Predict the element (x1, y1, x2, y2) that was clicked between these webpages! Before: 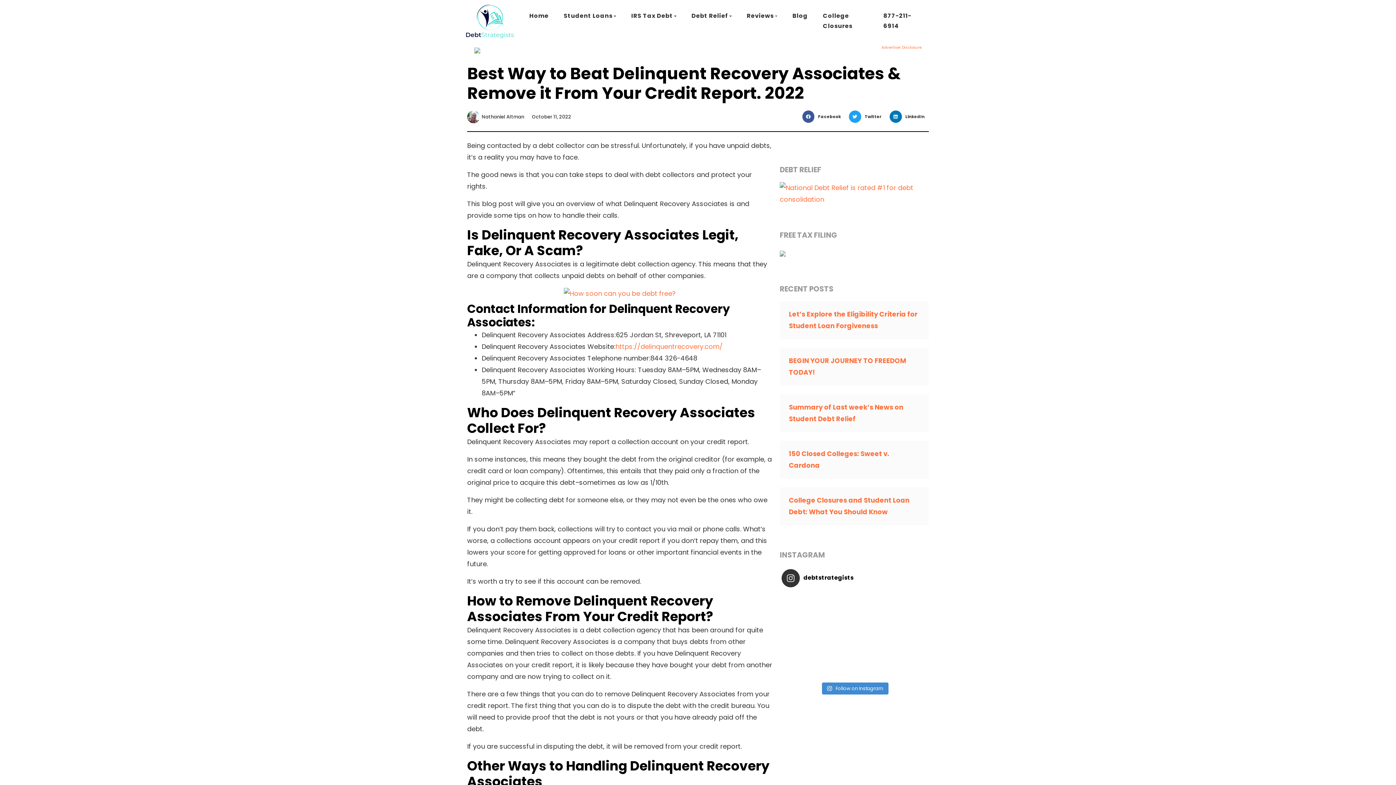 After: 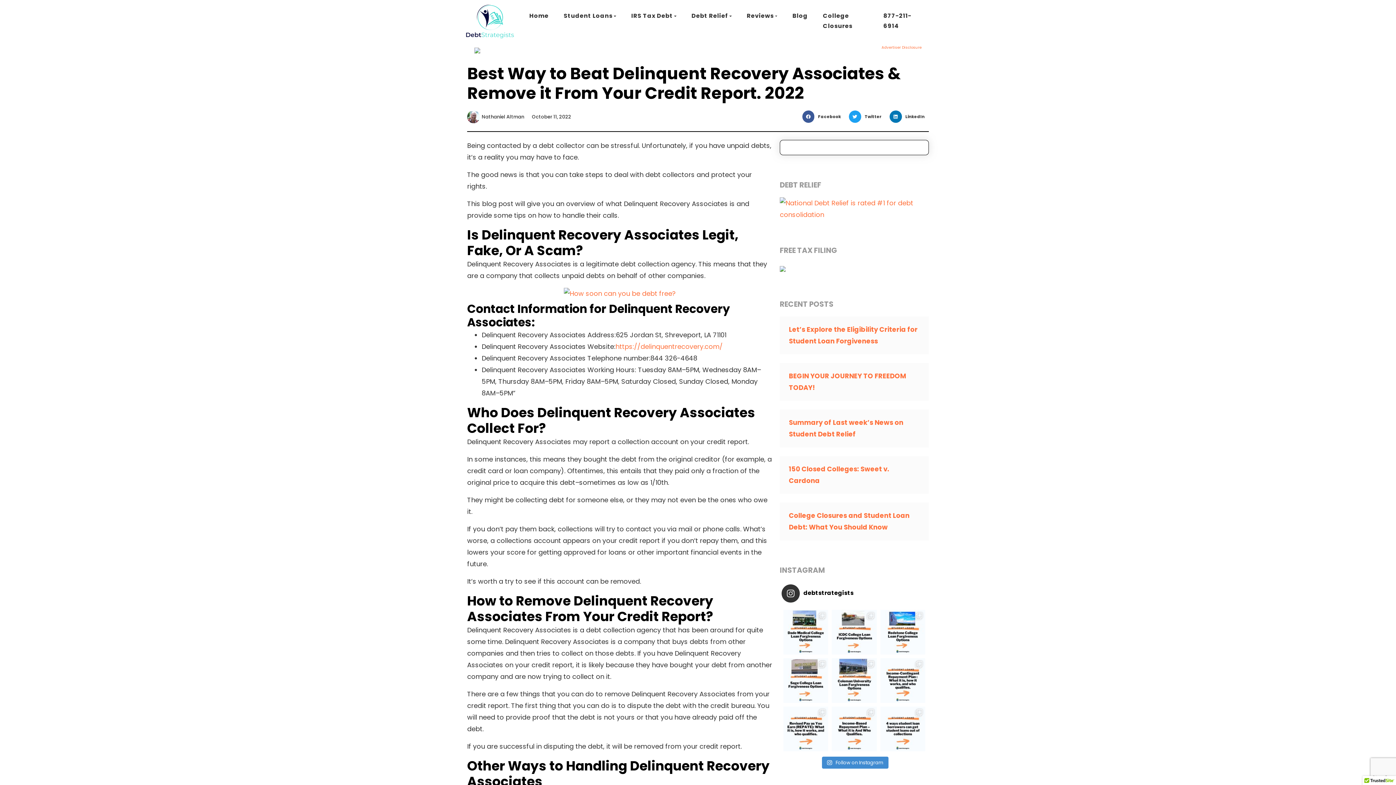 Action: label: Learn more at debtstrategists.com/blog #studentlo bbox: (783, 594, 828, 619)